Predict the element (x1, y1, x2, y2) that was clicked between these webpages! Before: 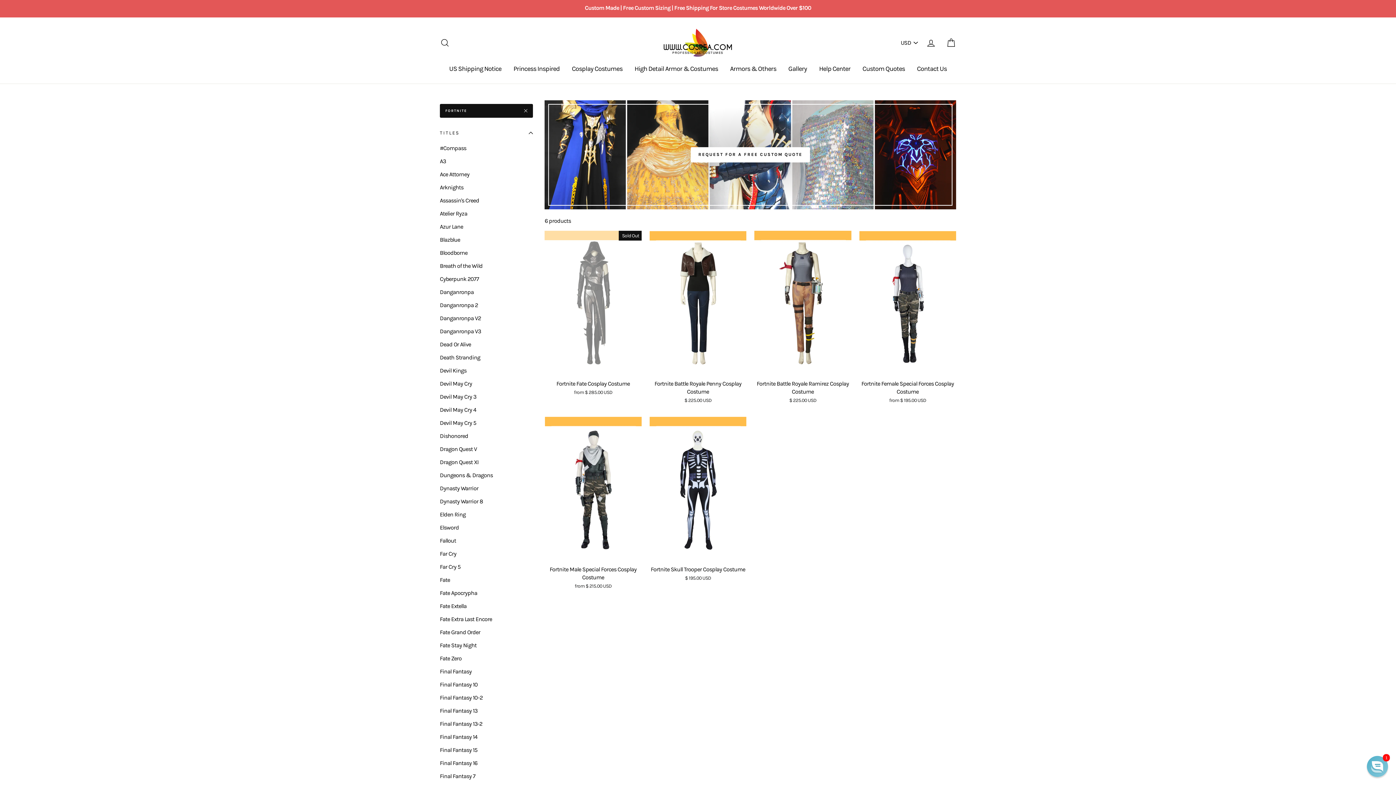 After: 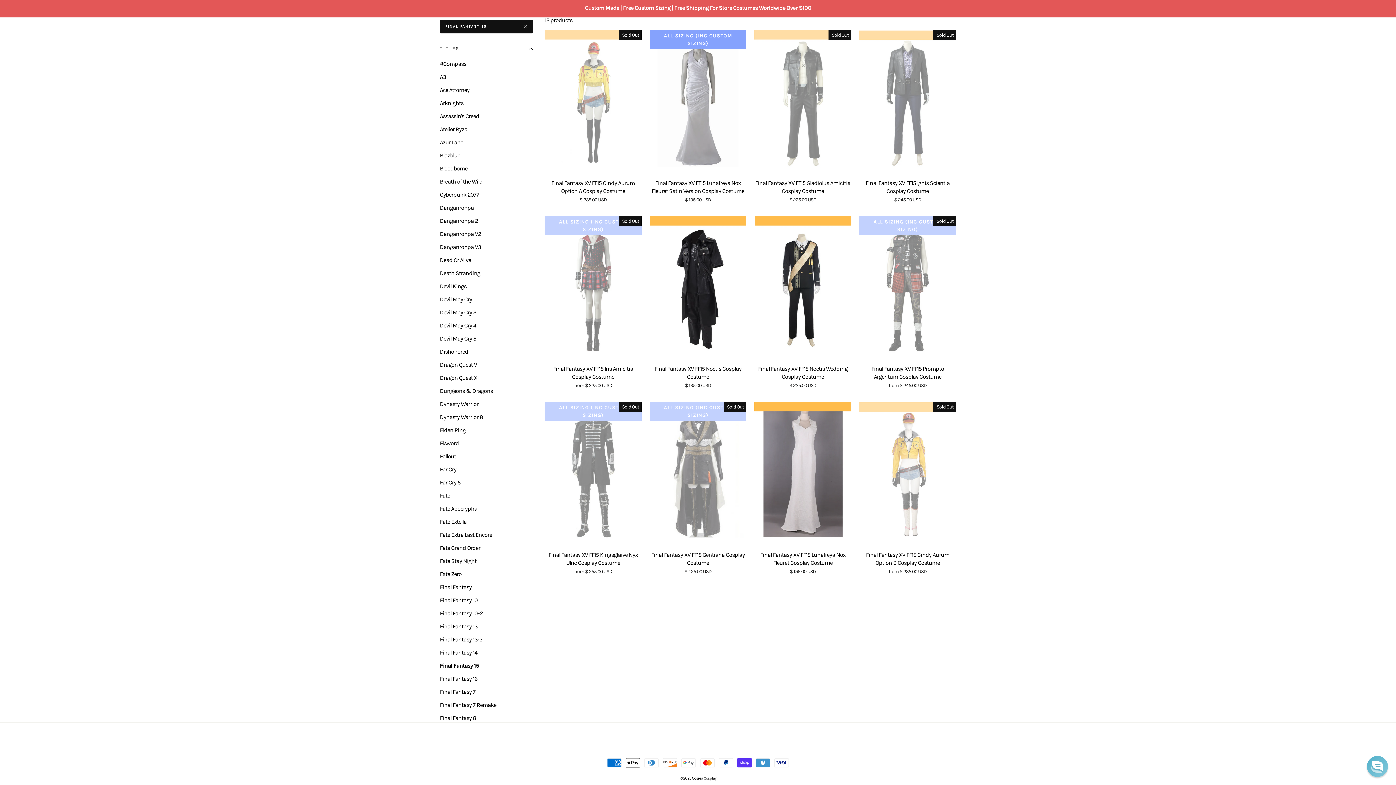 Action: bbox: (440, 744, 533, 756) label: Final Fantasy 15